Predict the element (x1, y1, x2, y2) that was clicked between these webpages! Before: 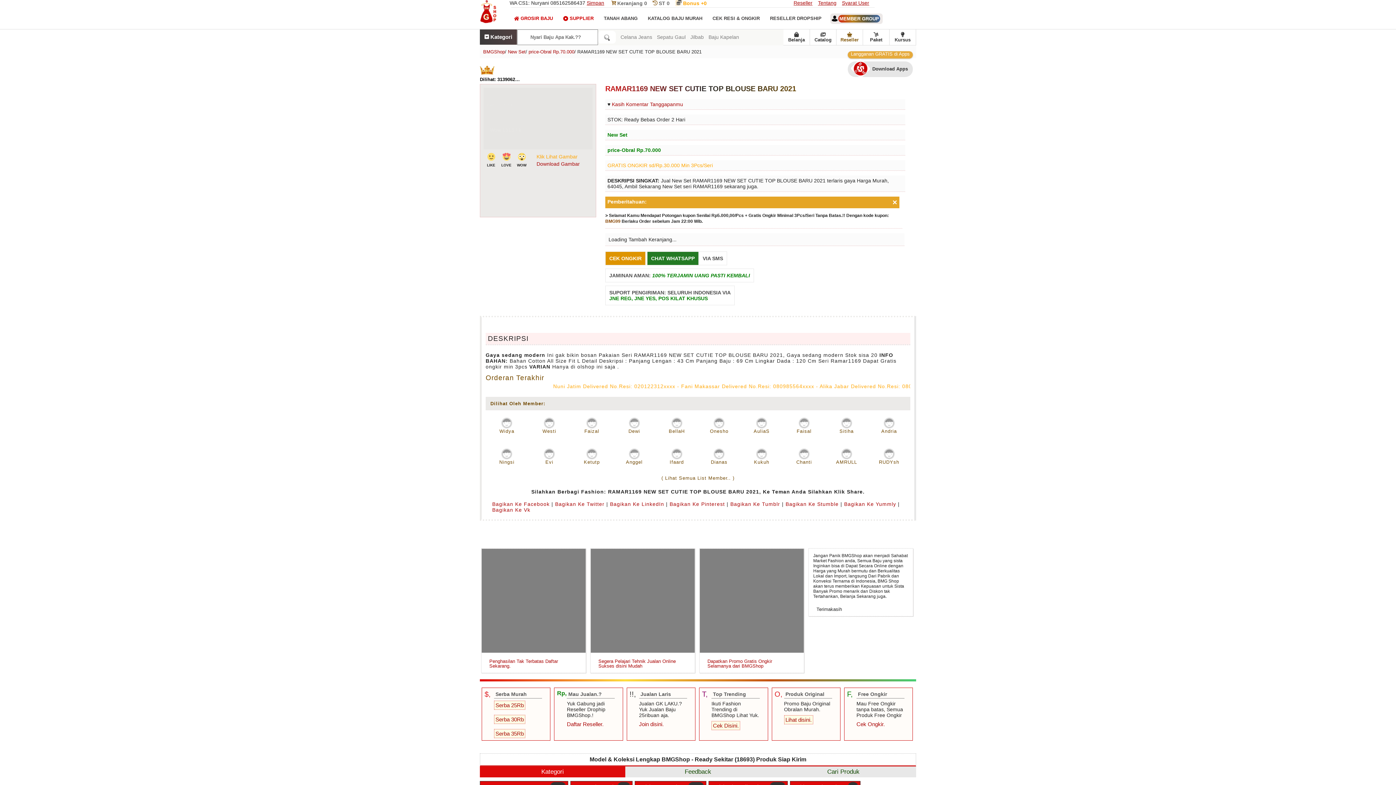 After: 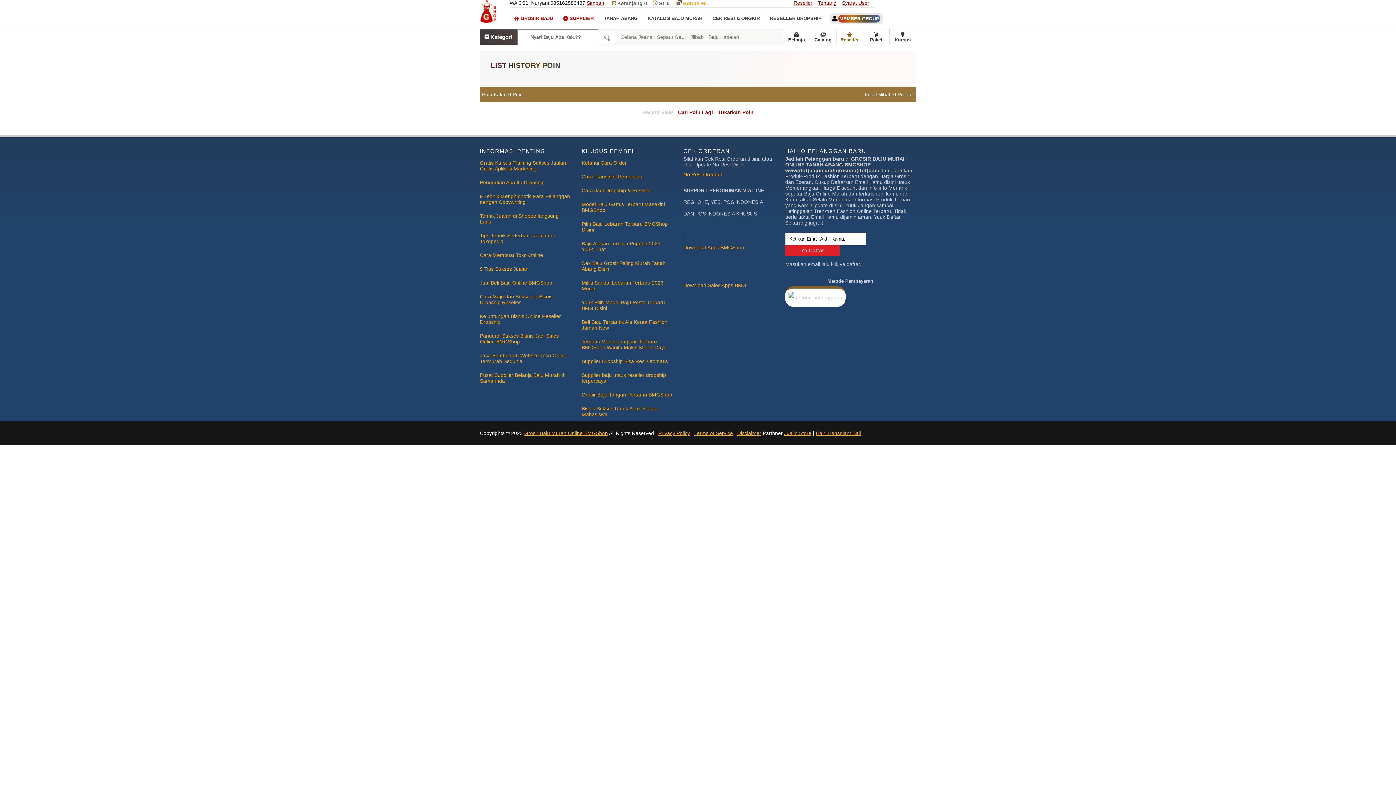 Action: label:  ST 0 bbox: (653, 0, 675, 6)